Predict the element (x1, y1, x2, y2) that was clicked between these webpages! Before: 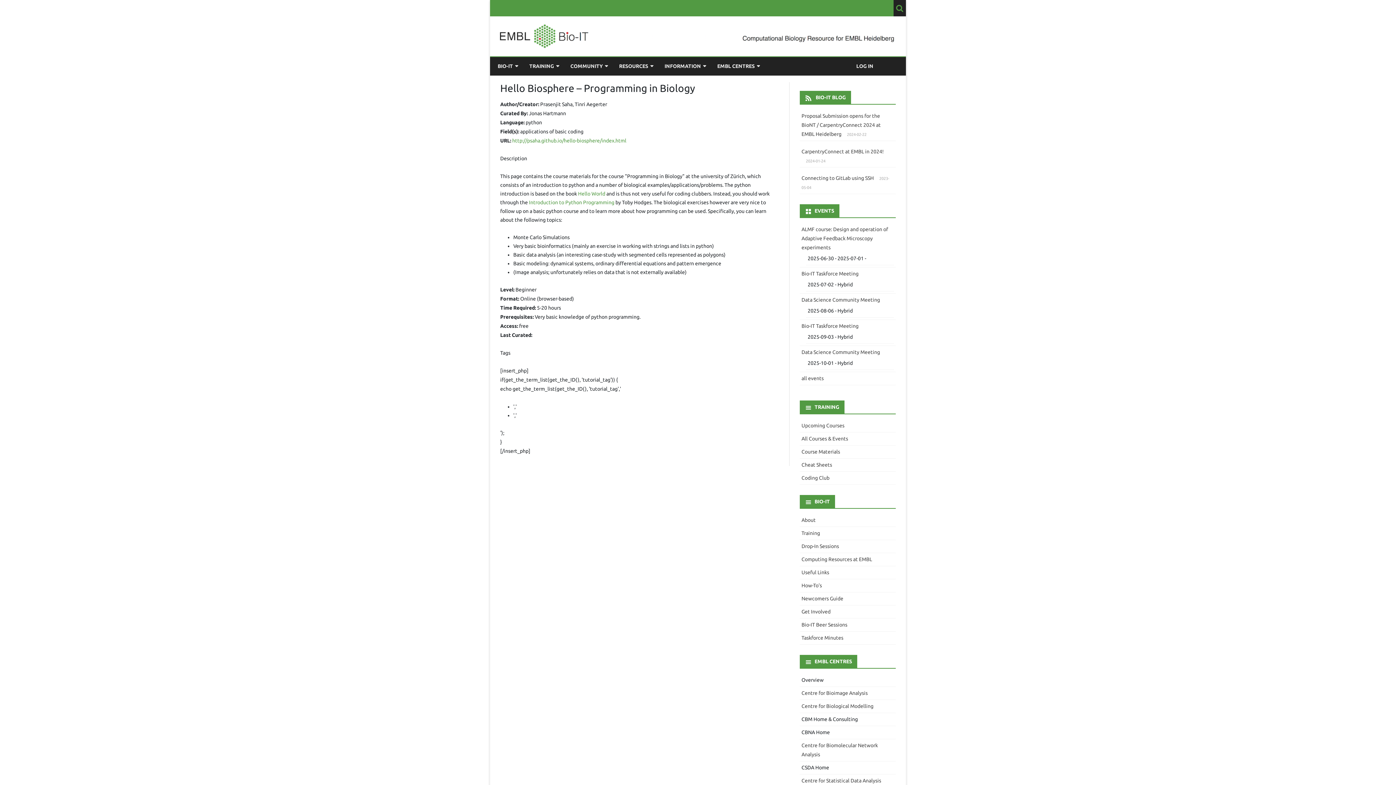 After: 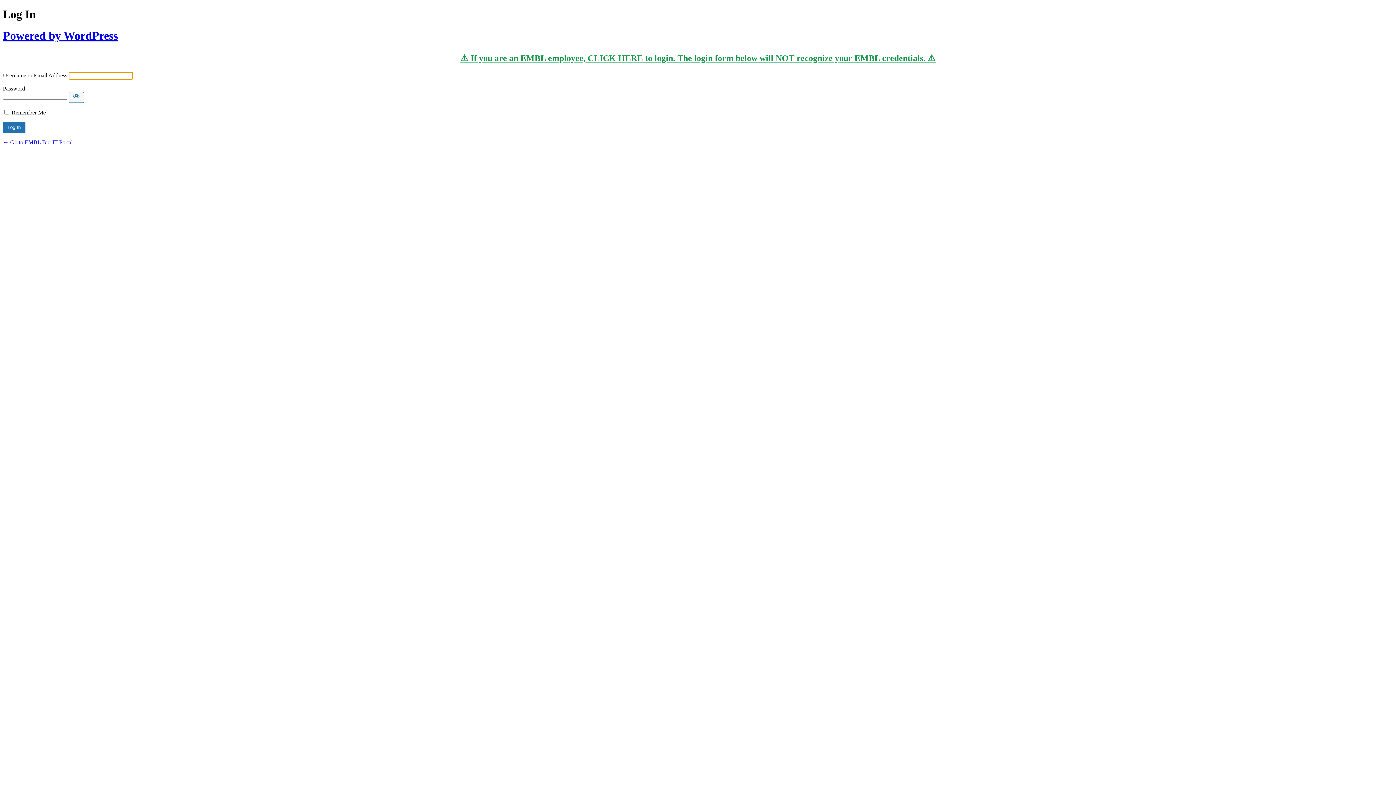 Action: bbox: (856, 57, 873, 75) label: LOG IN